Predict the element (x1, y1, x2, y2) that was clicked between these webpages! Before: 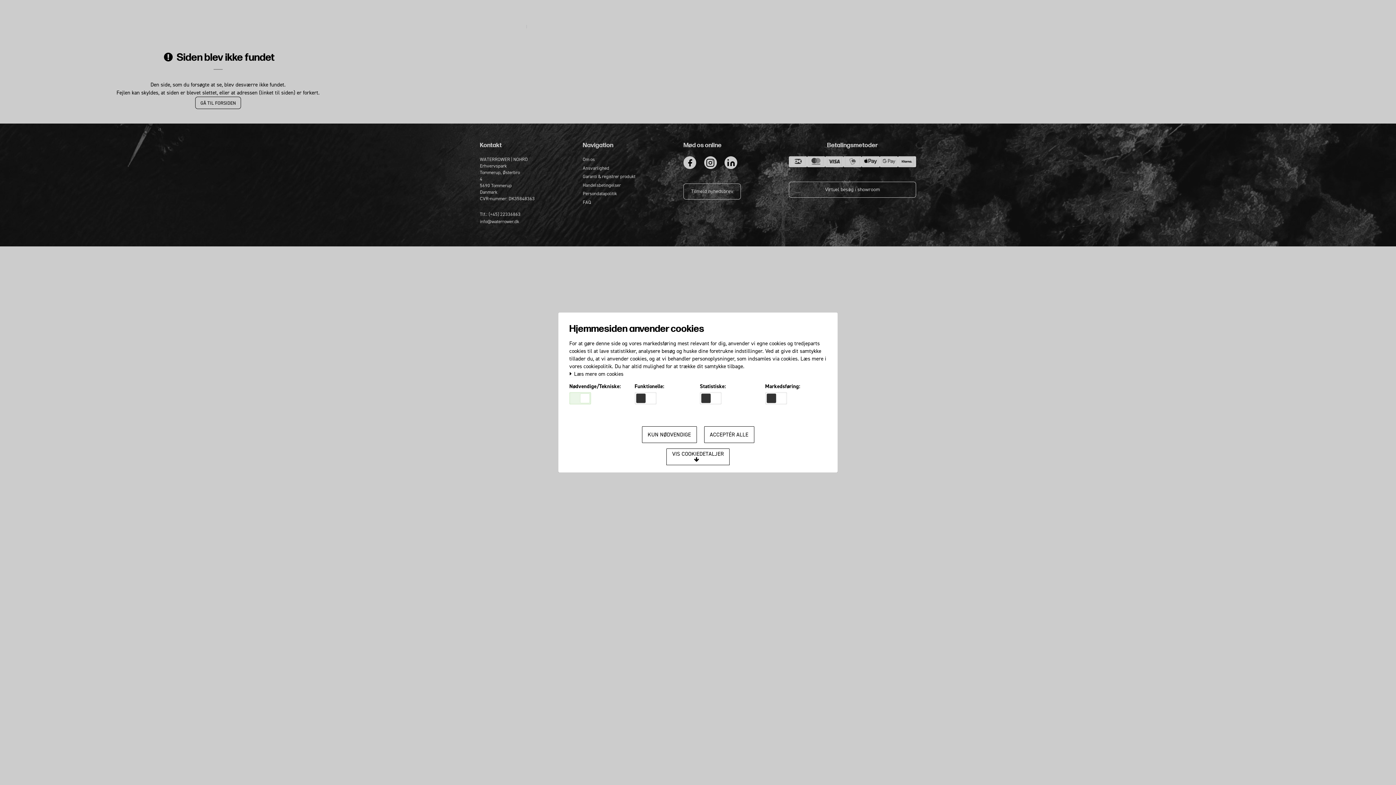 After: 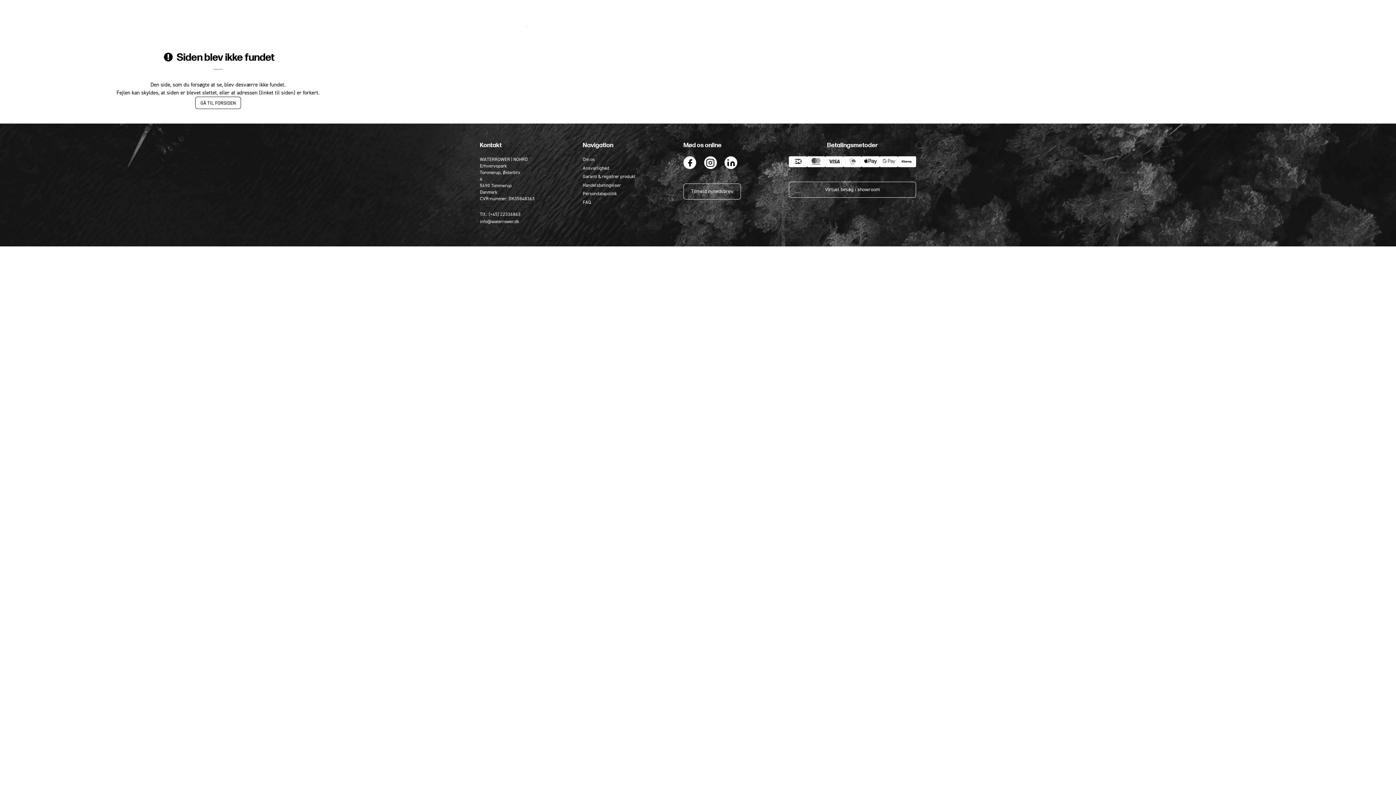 Action: bbox: (704, 426, 754, 443) label: ACCEPTÉR ALLE